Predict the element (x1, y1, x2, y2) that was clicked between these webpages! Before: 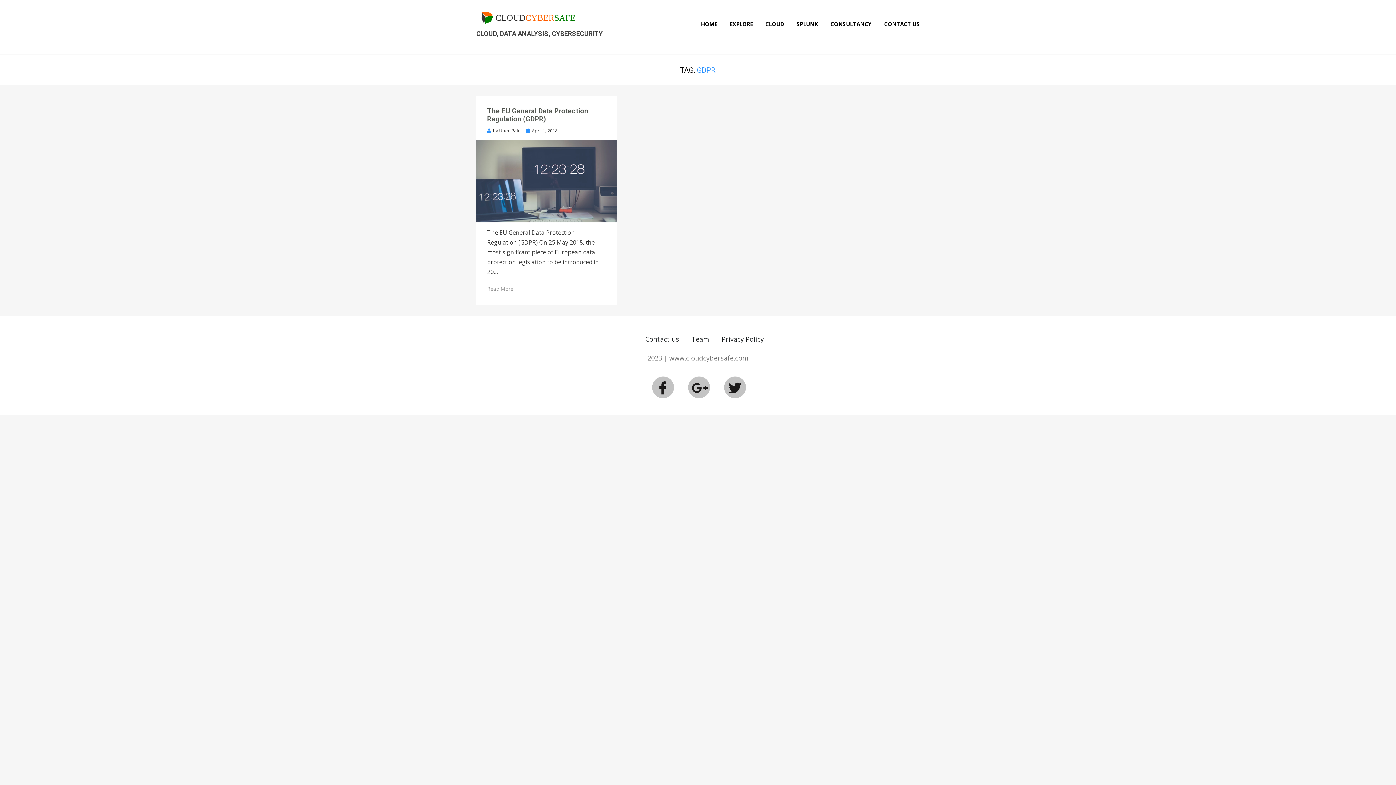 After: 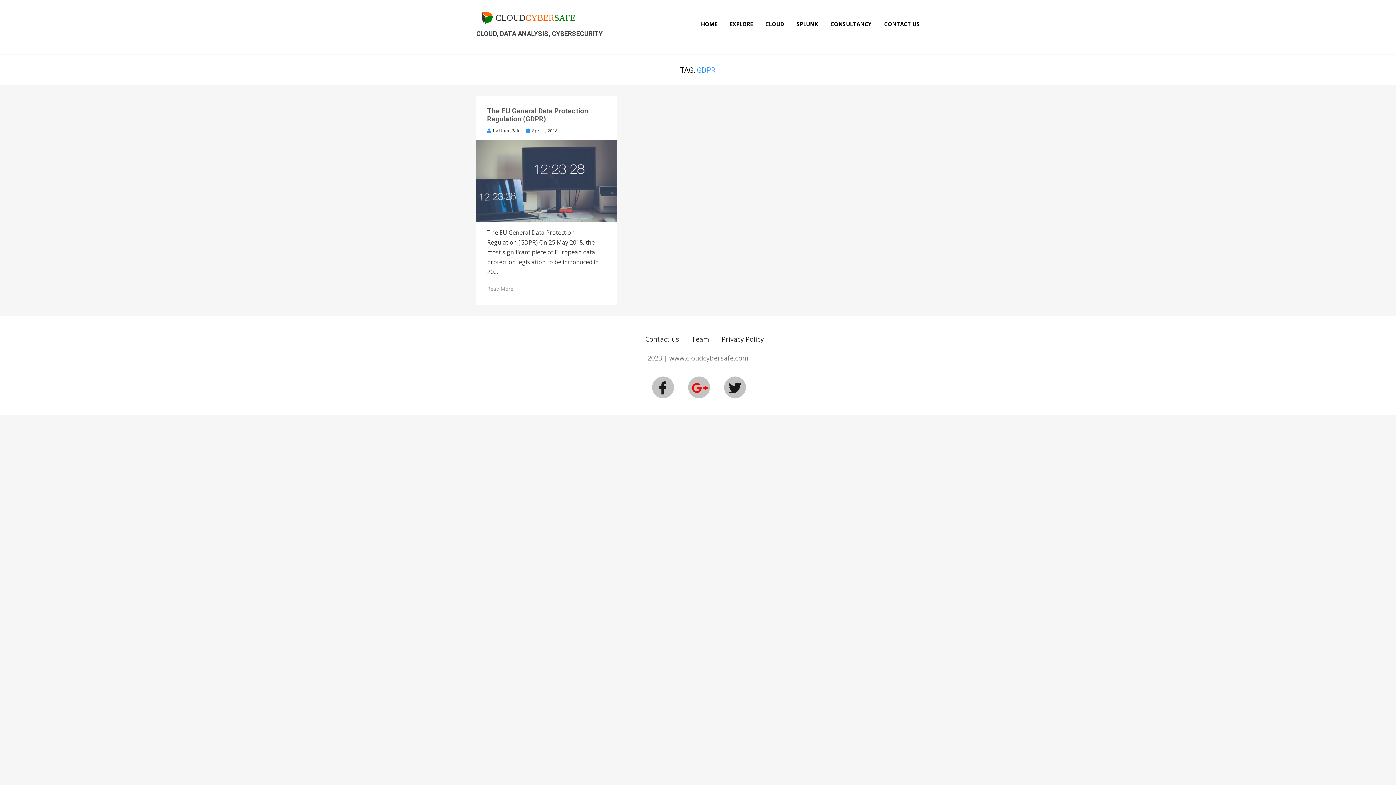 Action: bbox: (680, 386, 715, 395)